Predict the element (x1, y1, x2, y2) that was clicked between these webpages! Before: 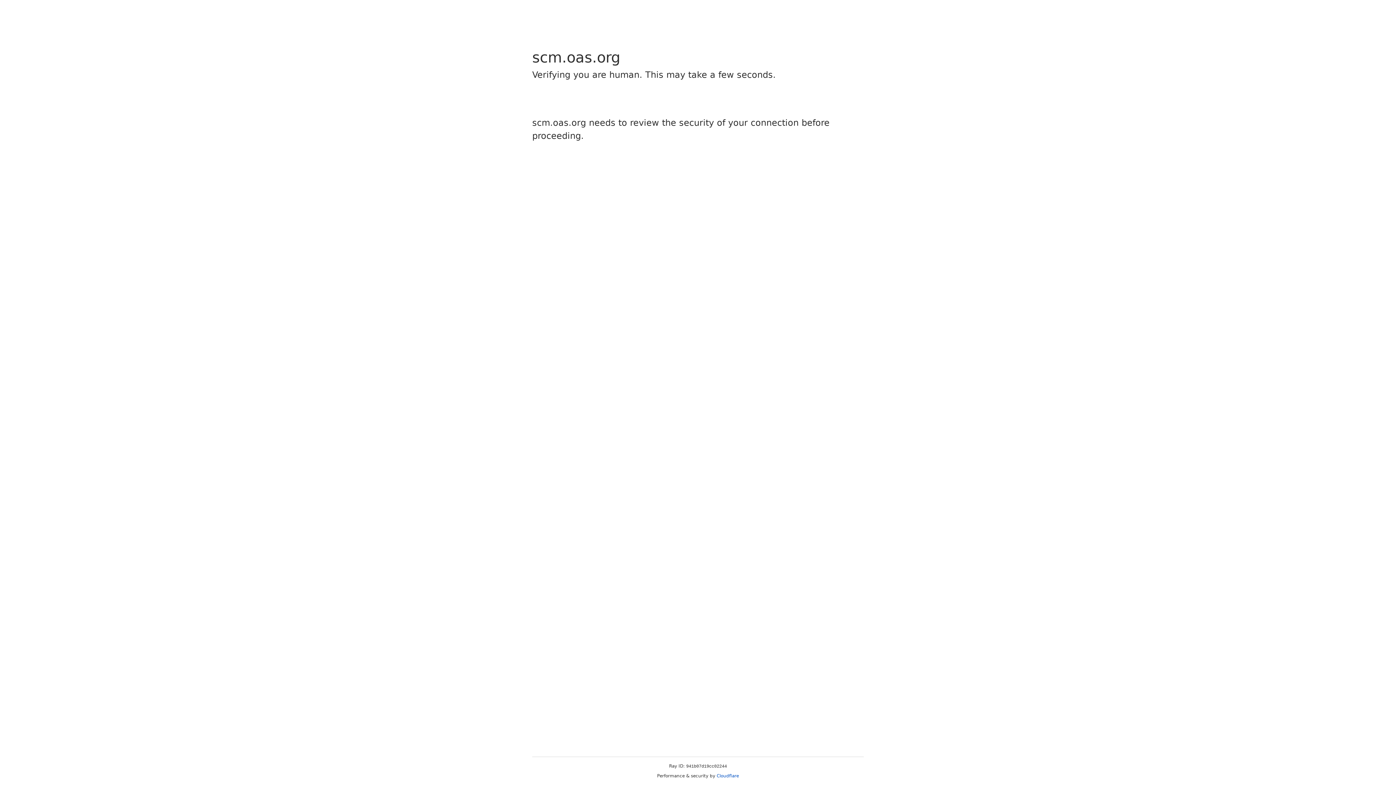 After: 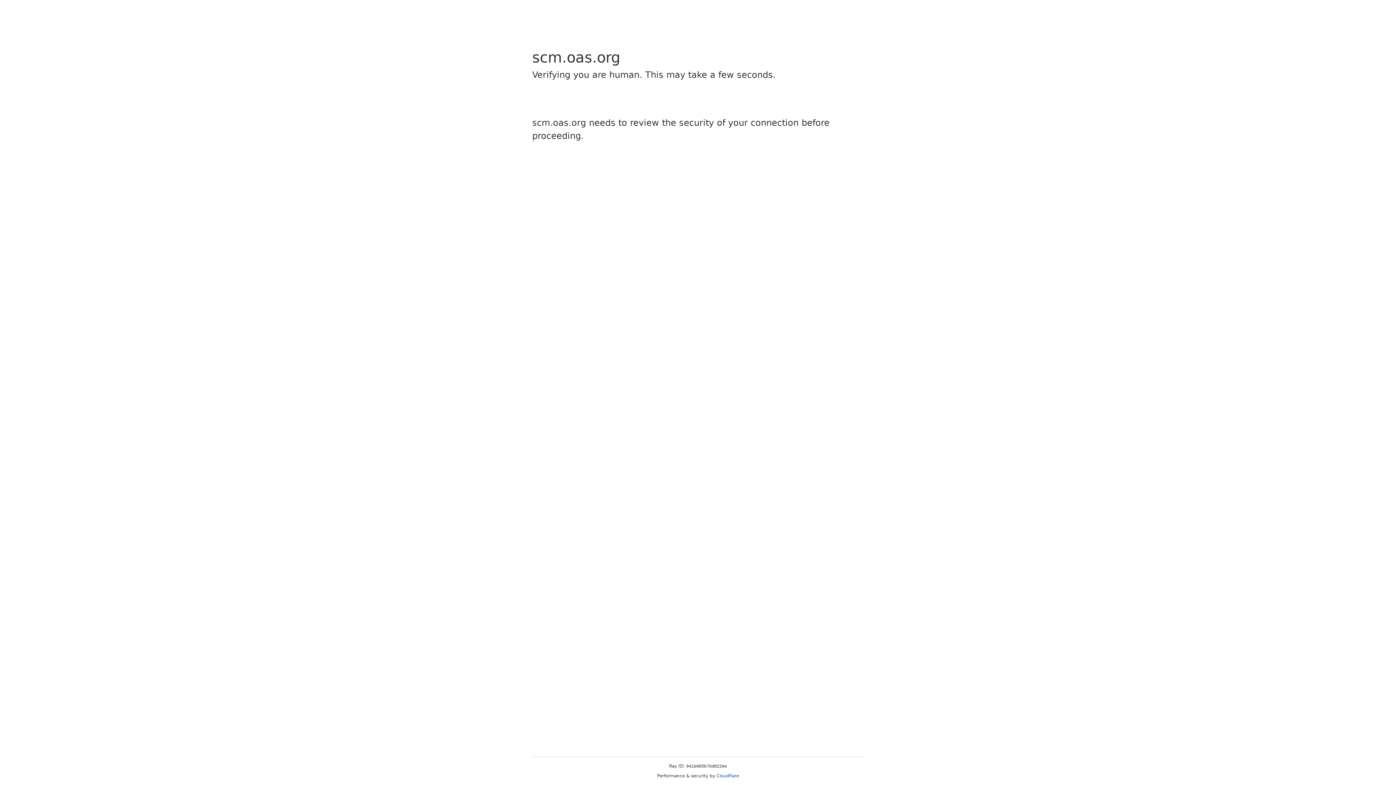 Action: bbox: (716, 773, 739, 778) label: Cloudflare